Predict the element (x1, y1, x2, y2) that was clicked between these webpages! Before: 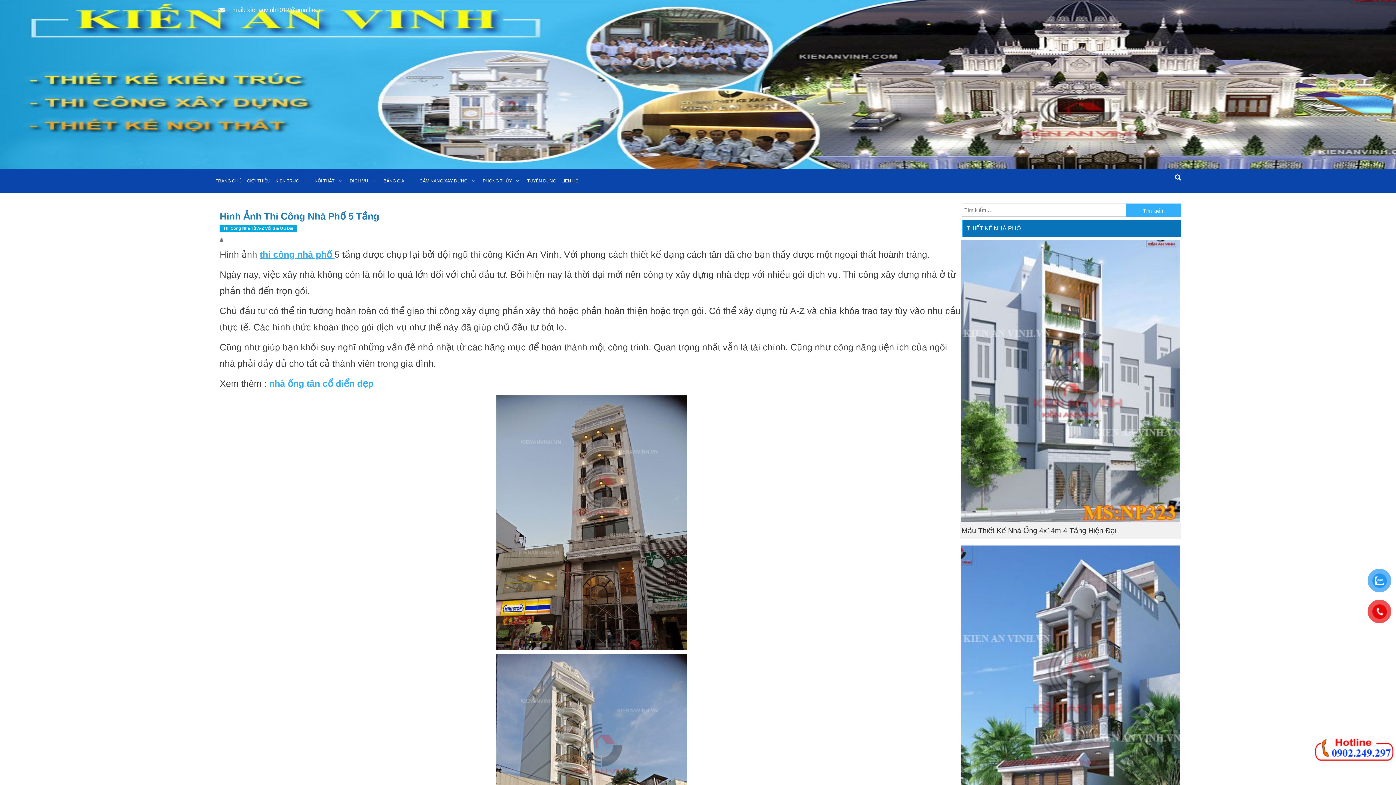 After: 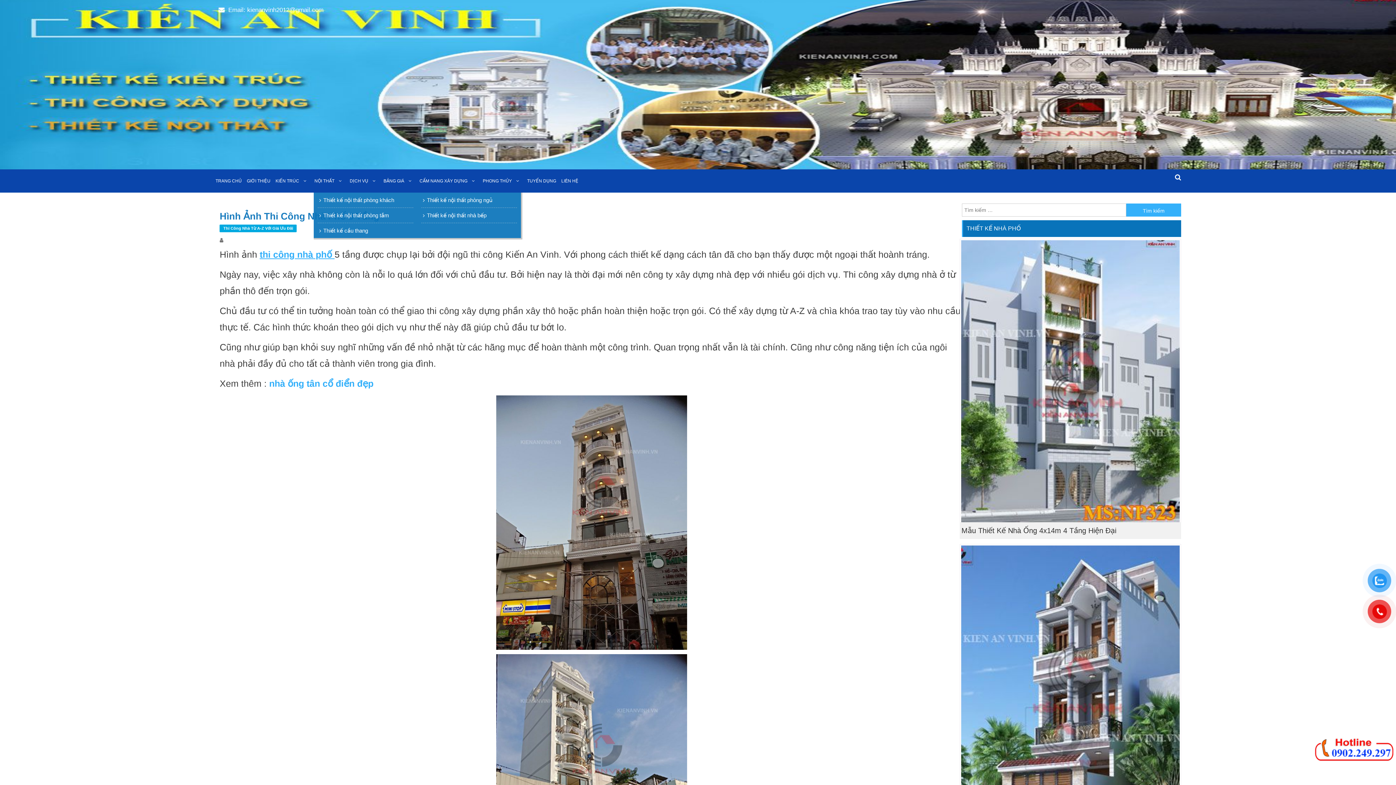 Action: label: NỘI THẤT bbox: (313, 169, 345, 192)